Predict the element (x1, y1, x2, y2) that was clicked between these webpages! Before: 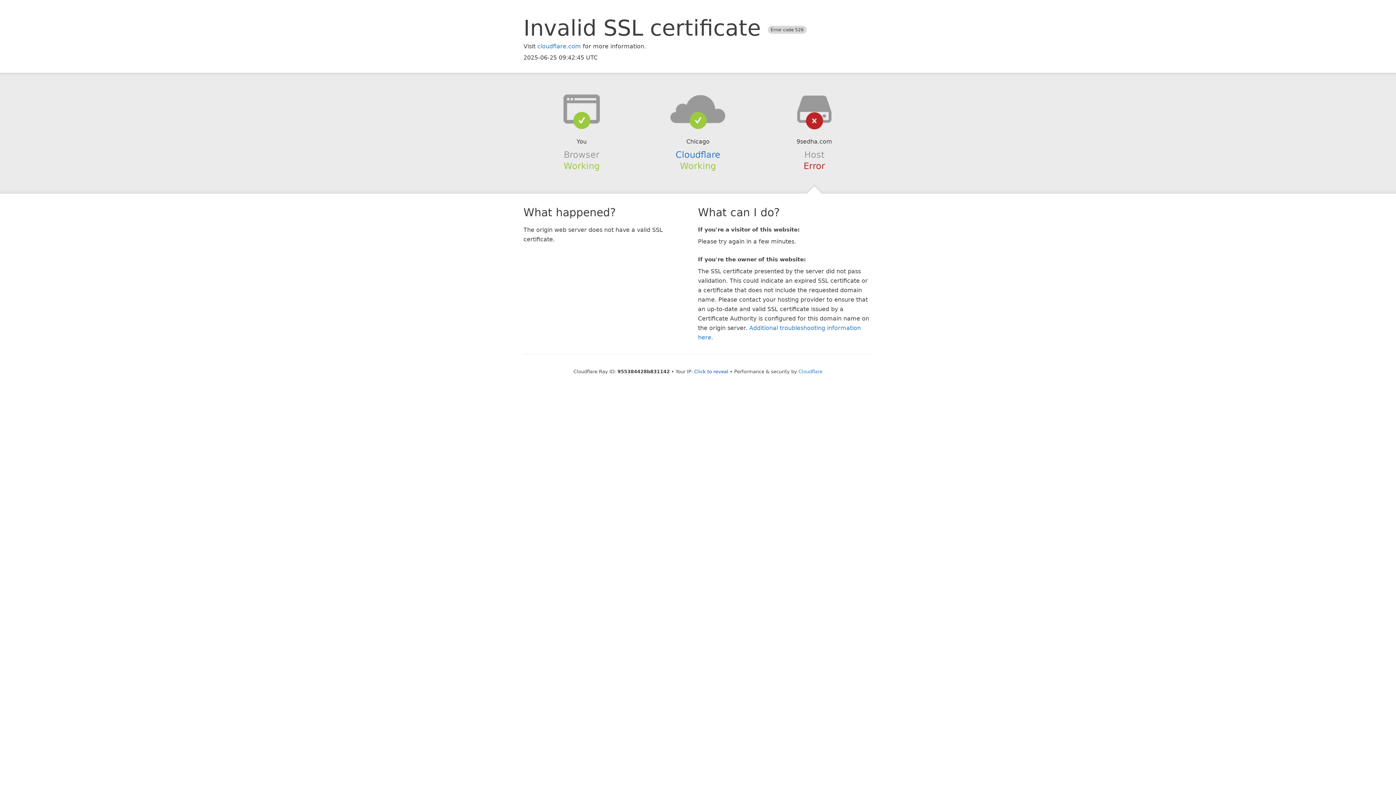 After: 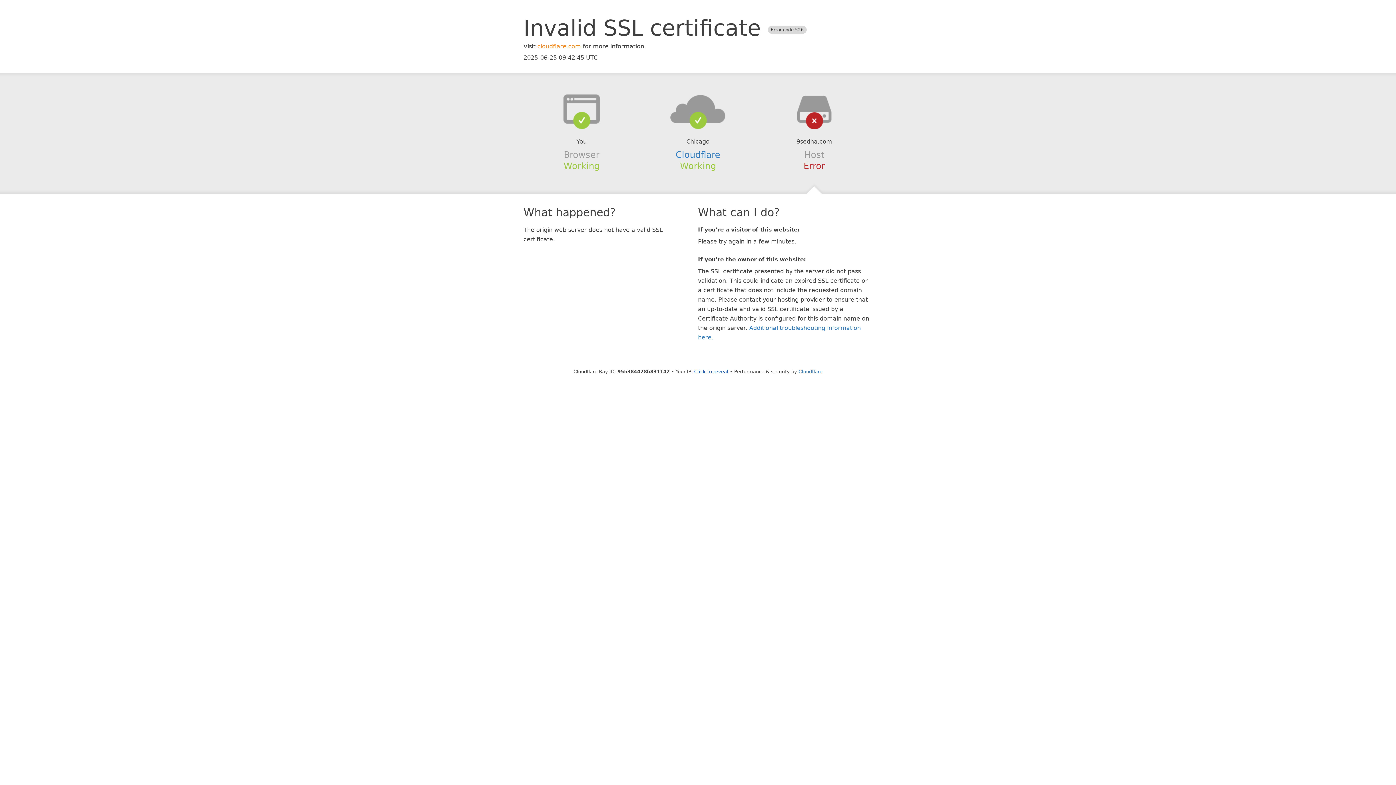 Action: label: cloudflare.com bbox: (537, 42, 581, 49)